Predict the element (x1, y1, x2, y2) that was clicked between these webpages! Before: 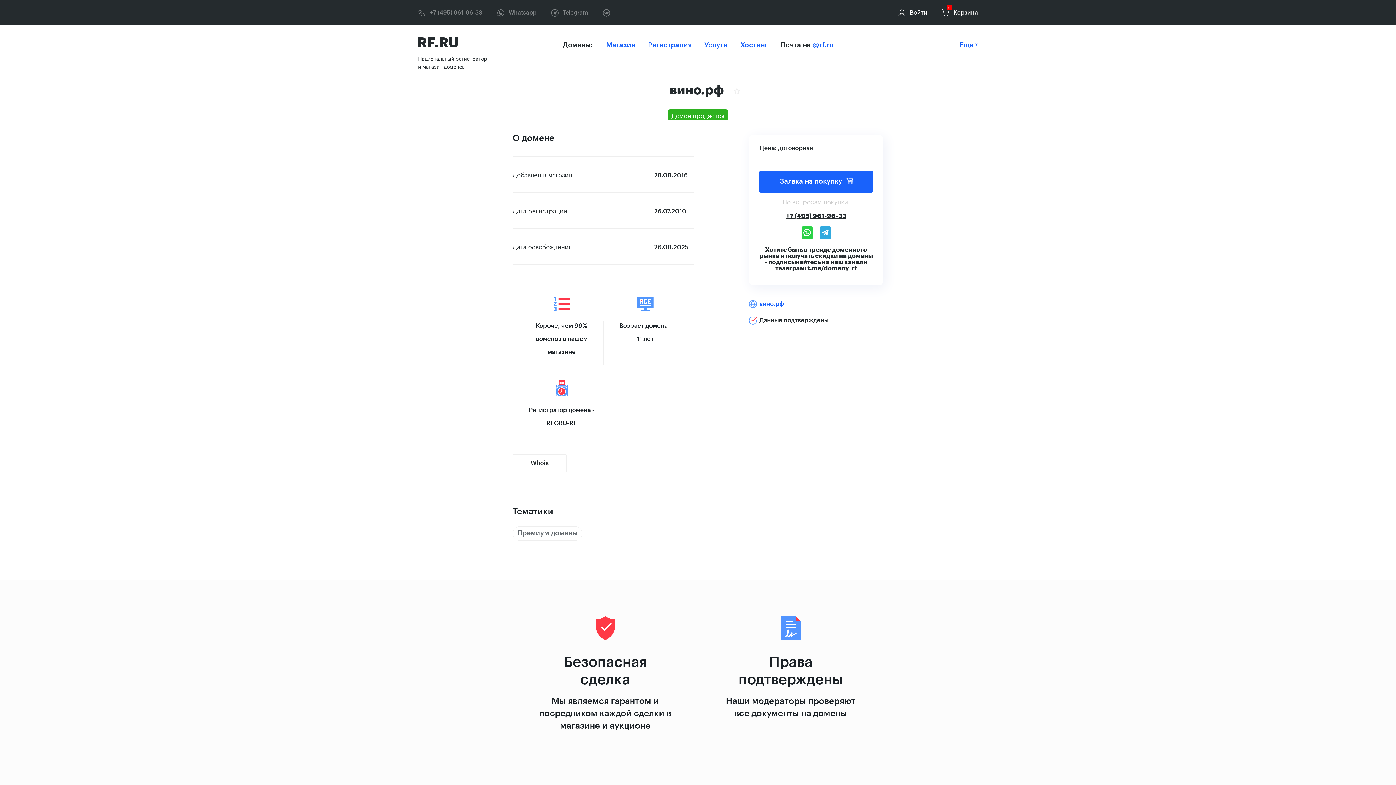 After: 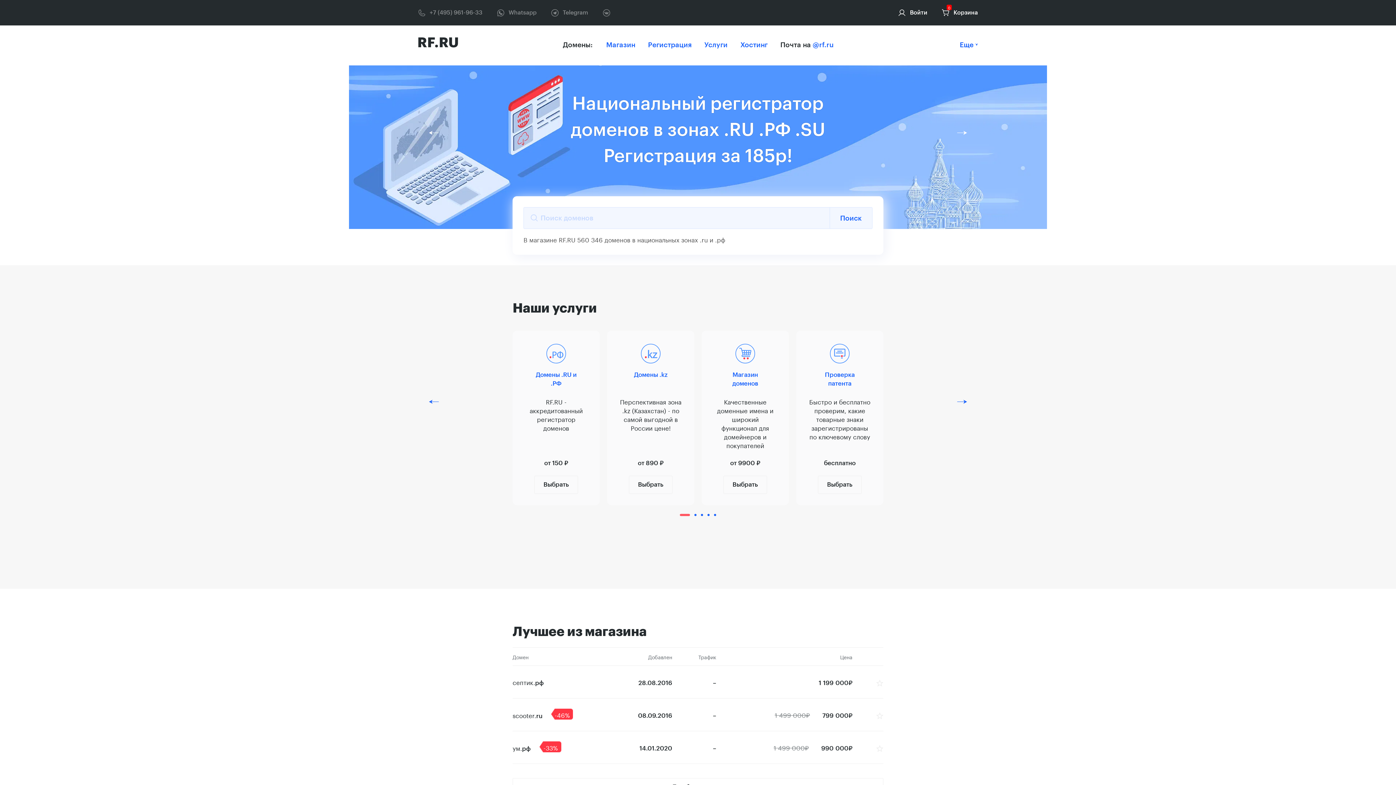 Action: label: RF.RU bbox: (417, 36, 458, 49)